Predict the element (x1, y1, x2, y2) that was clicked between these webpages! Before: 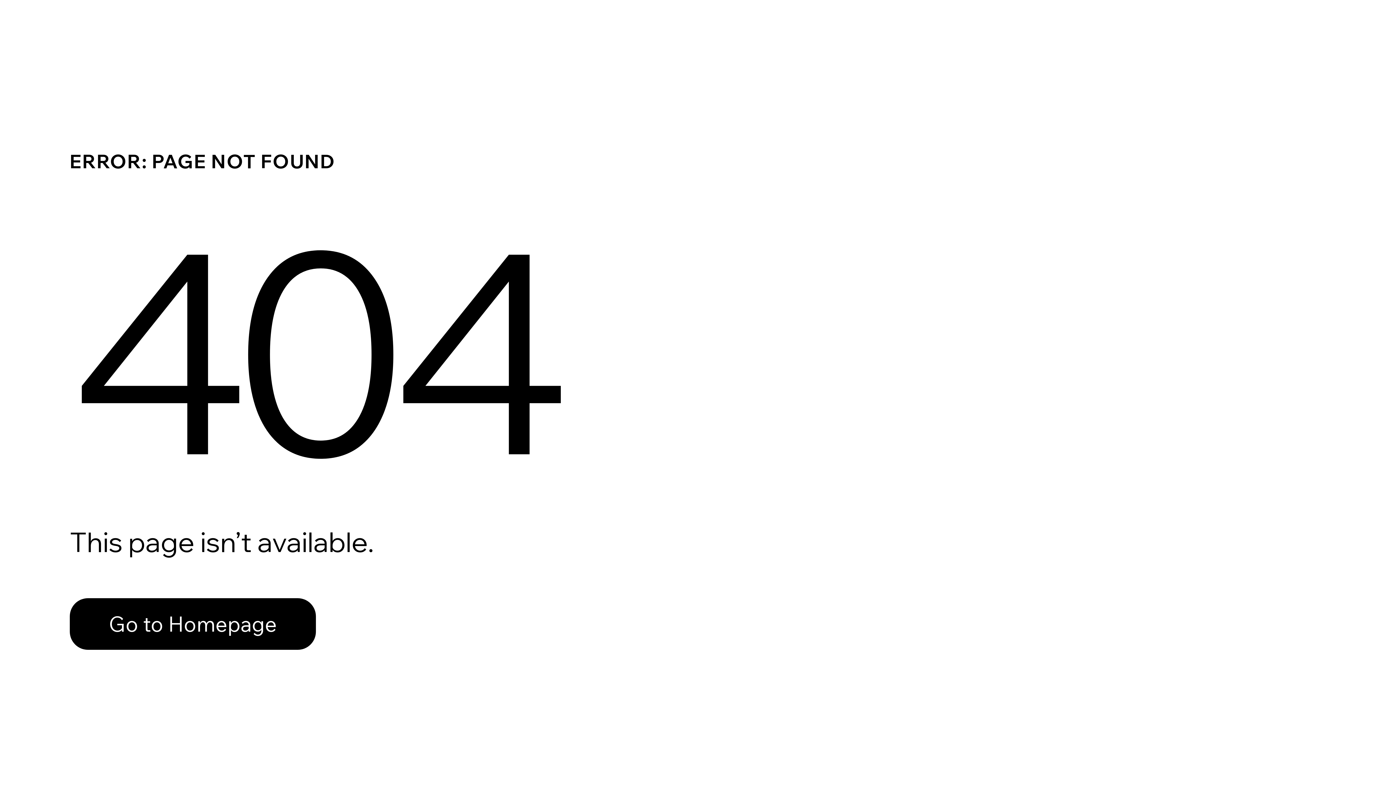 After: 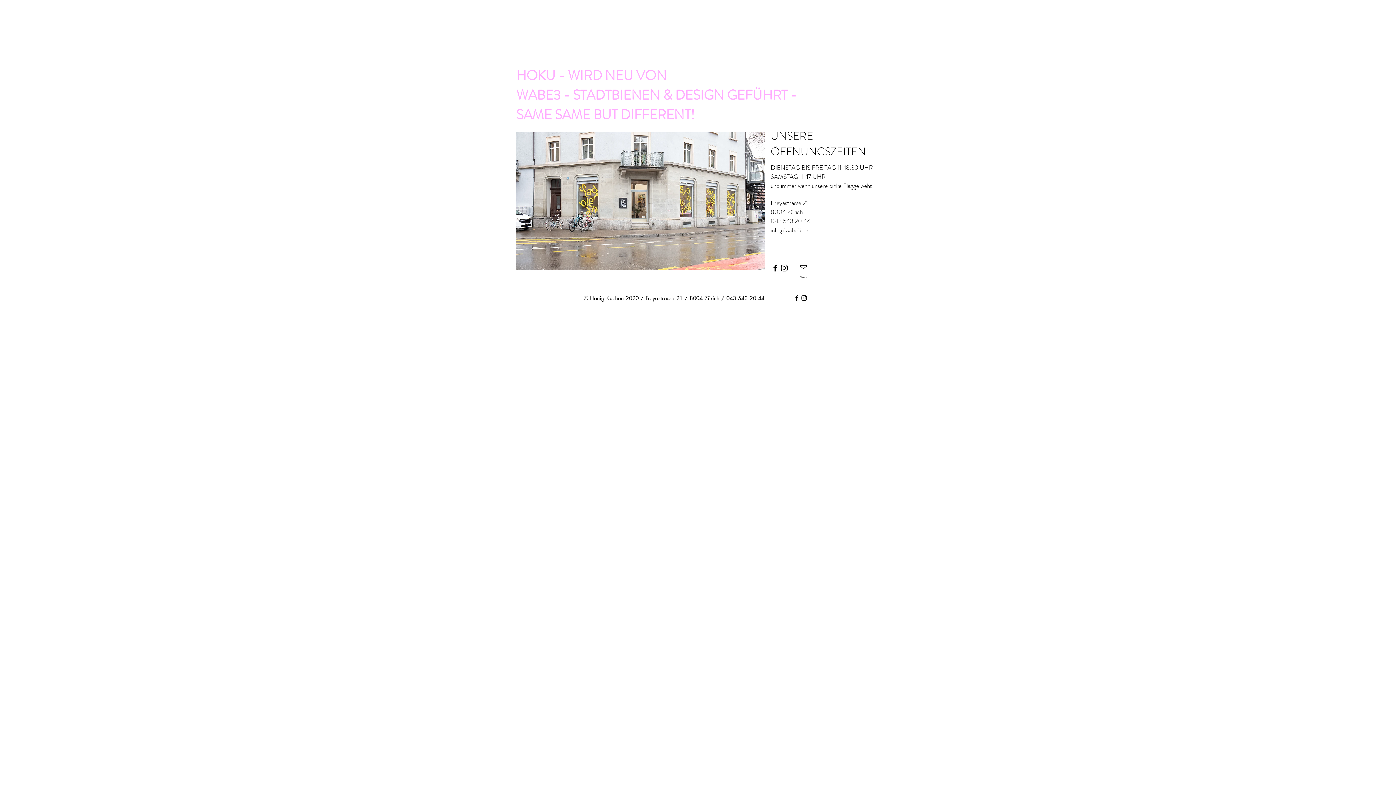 Action: label: Go to Homepage bbox: (69, 598, 316, 650)